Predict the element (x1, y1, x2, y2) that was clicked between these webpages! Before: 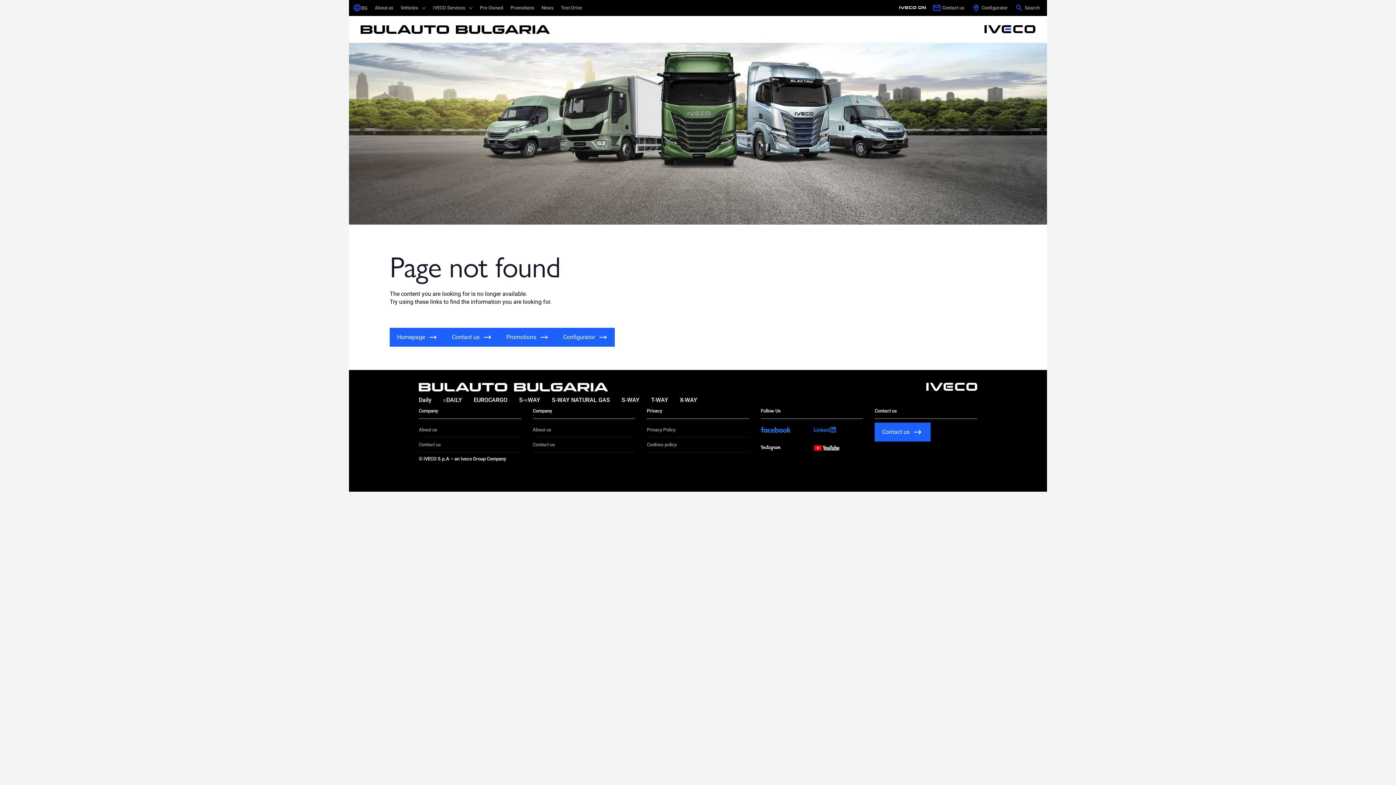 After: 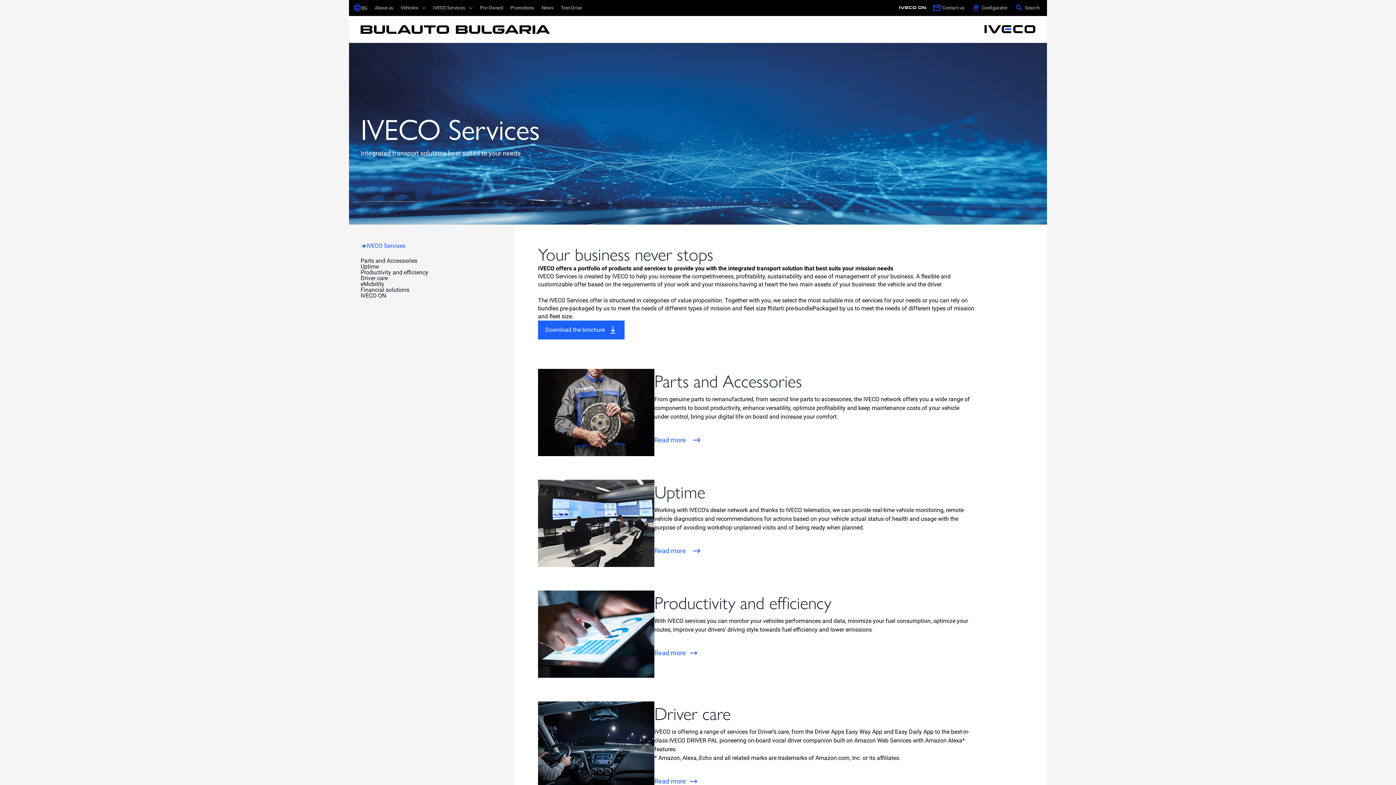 Action: bbox: (429, 0, 465, 15) label: IVECO Services